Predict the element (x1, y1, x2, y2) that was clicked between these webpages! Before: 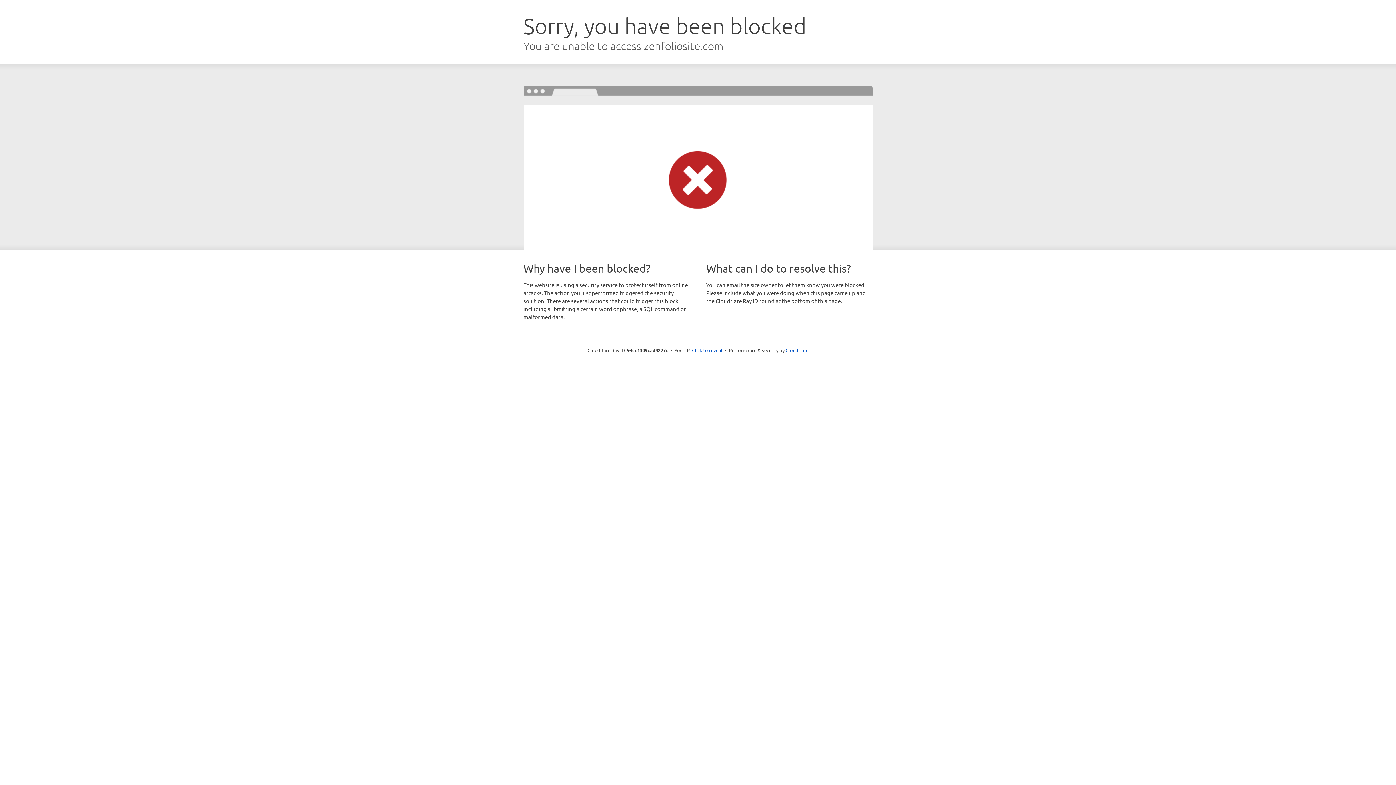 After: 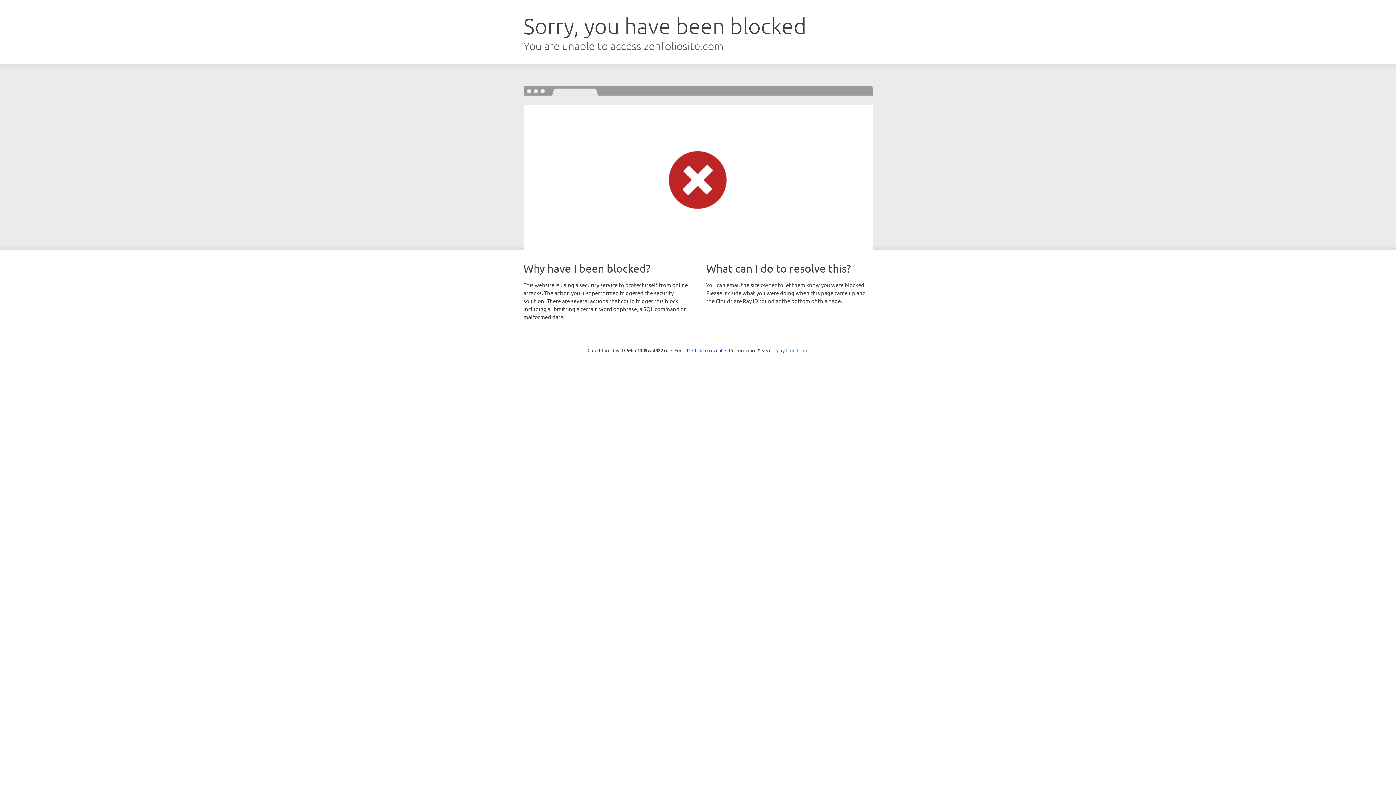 Action: label: Cloudflare bbox: (785, 347, 808, 353)